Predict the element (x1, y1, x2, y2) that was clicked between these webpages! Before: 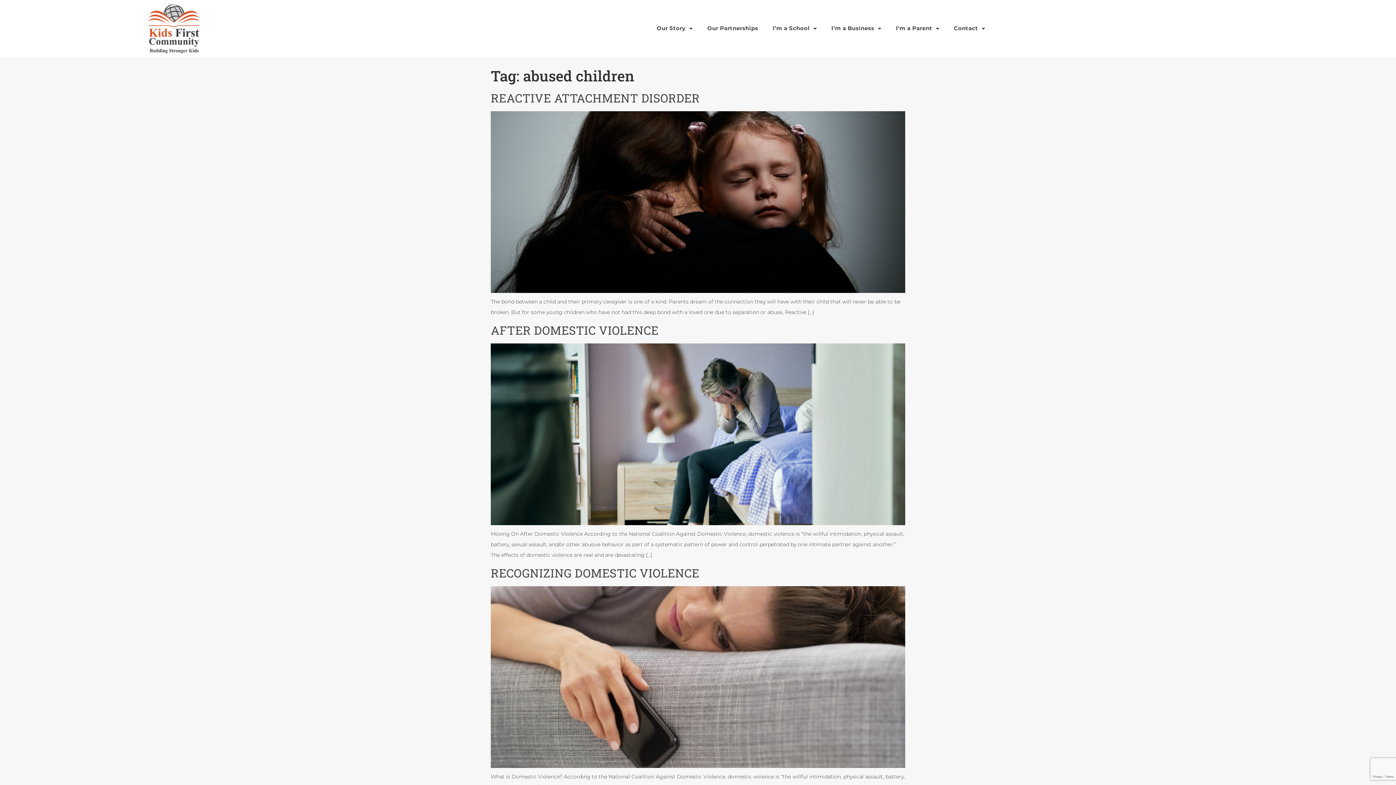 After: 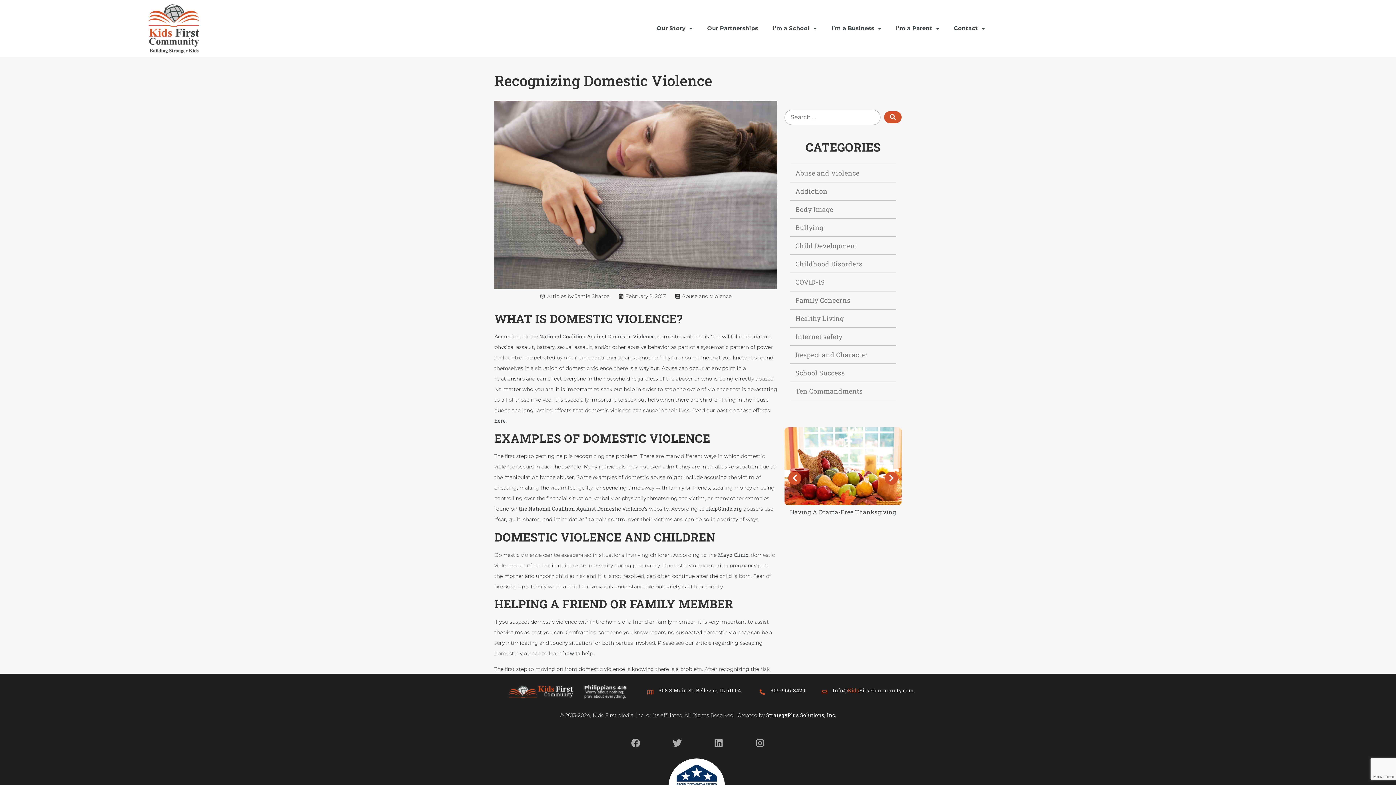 Action: label: RECOGNIZING DOMESTIC VIOLENCE bbox: (490, 565, 699, 581)